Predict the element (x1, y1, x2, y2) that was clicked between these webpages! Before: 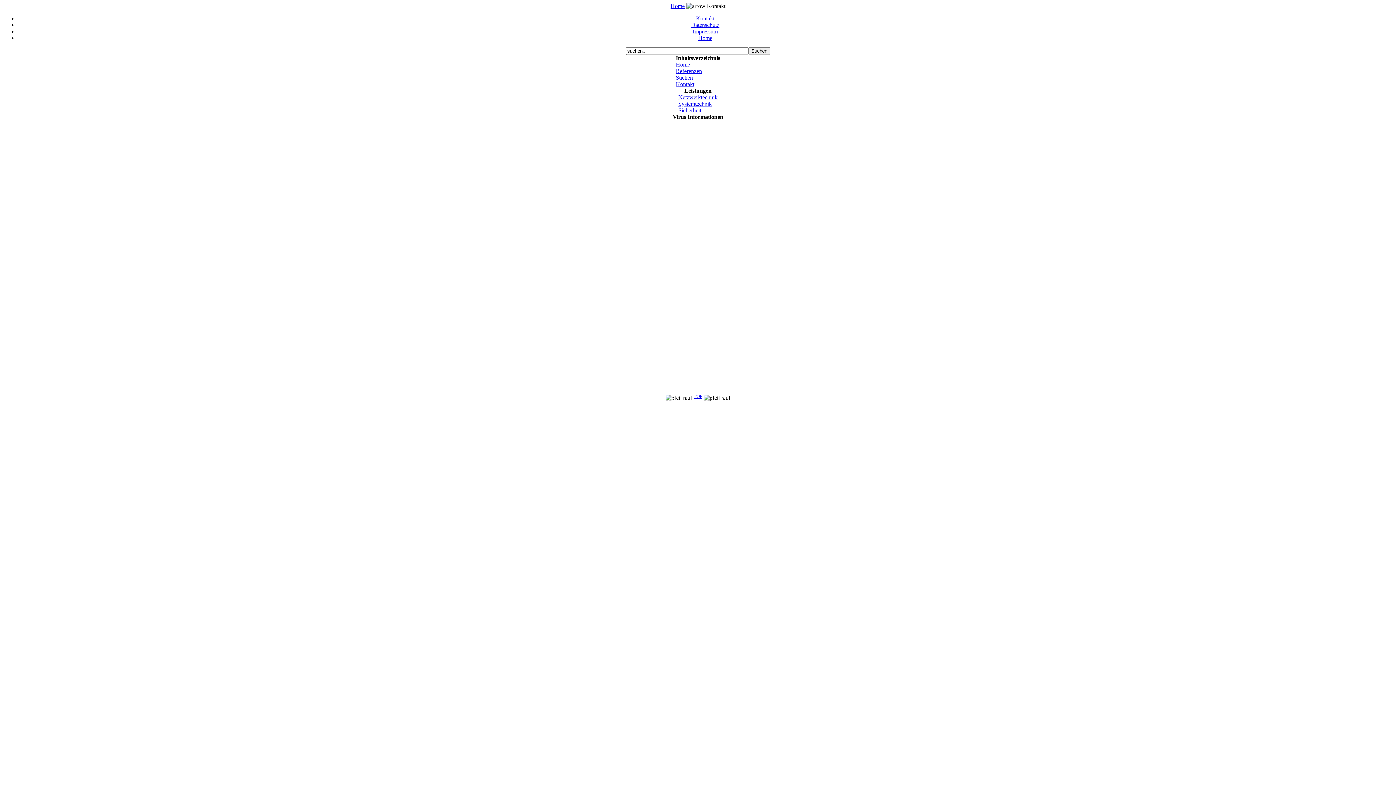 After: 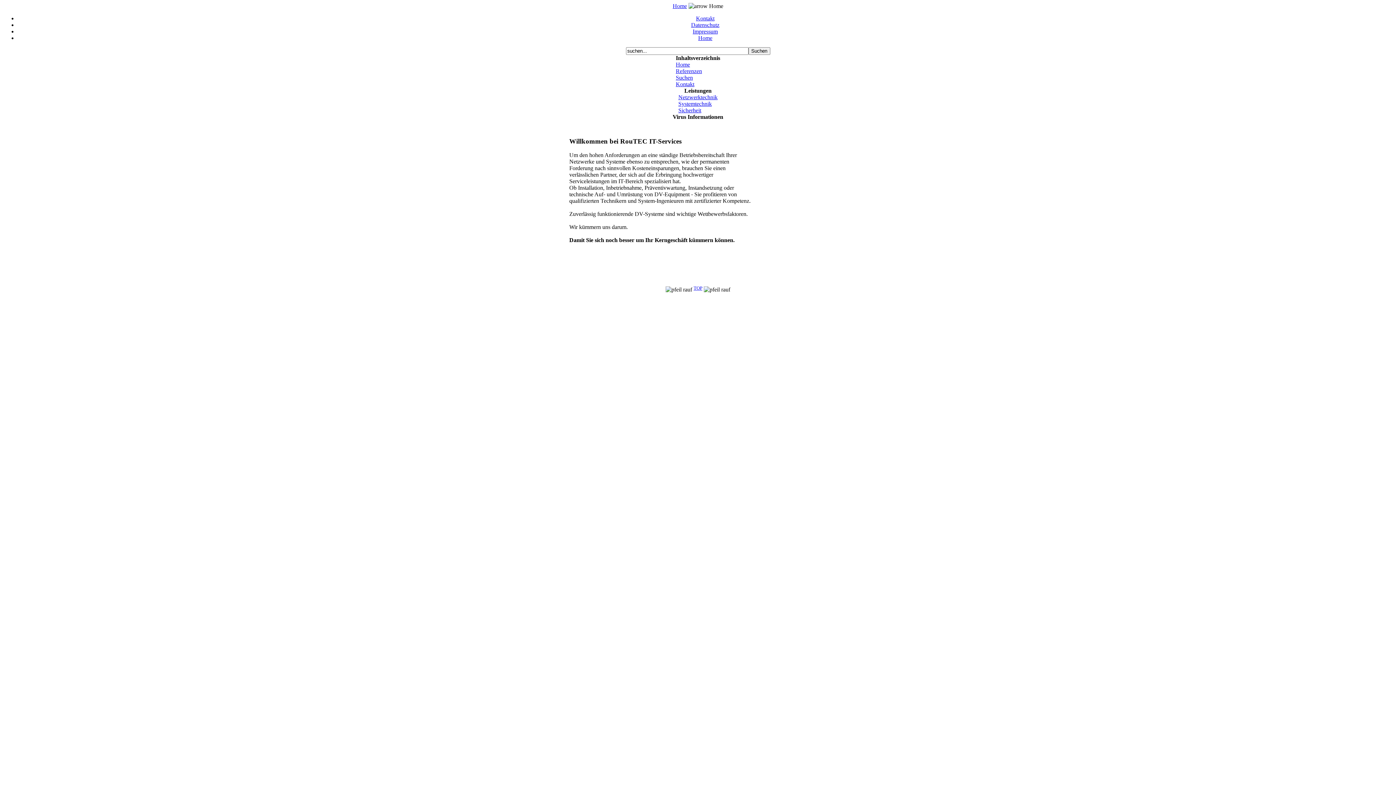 Action: label: Home bbox: (698, 34, 712, 41)